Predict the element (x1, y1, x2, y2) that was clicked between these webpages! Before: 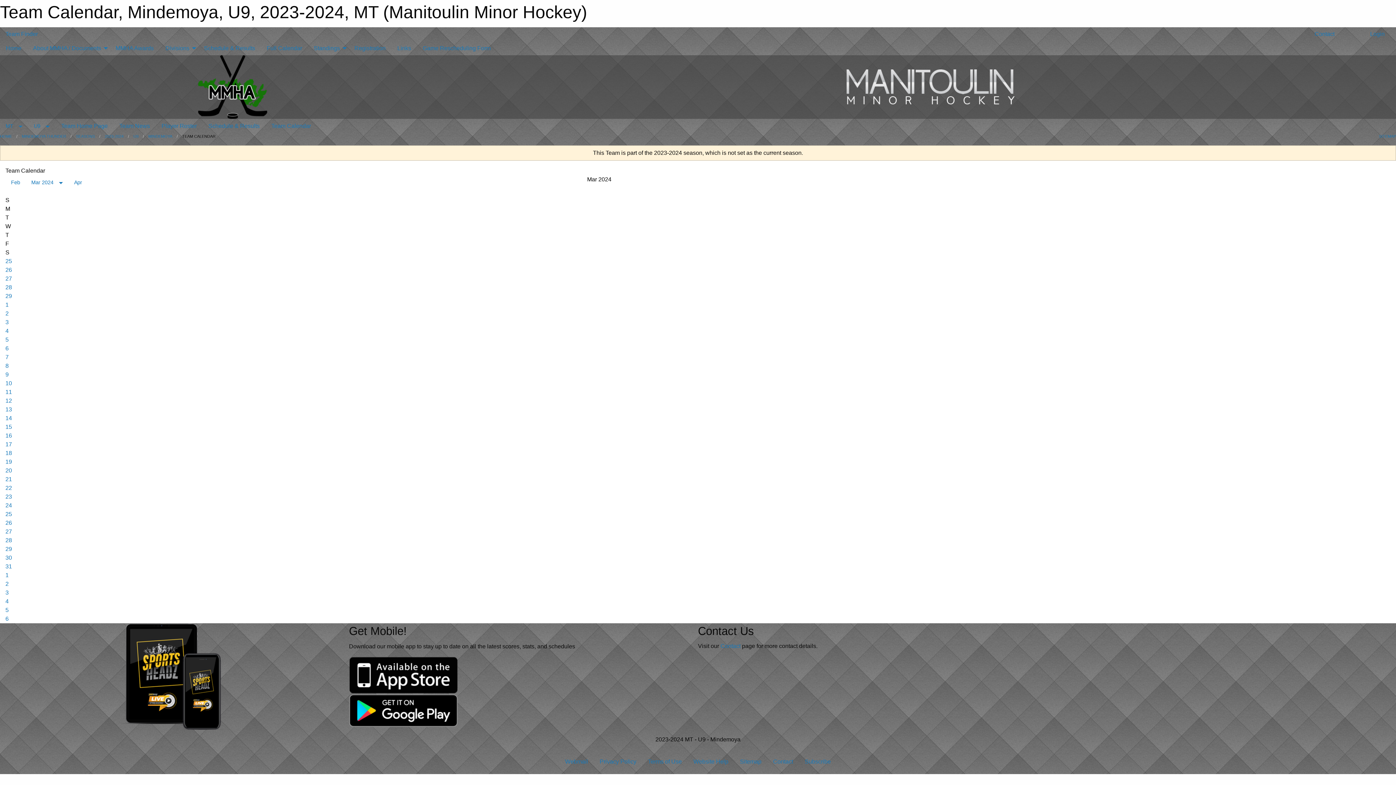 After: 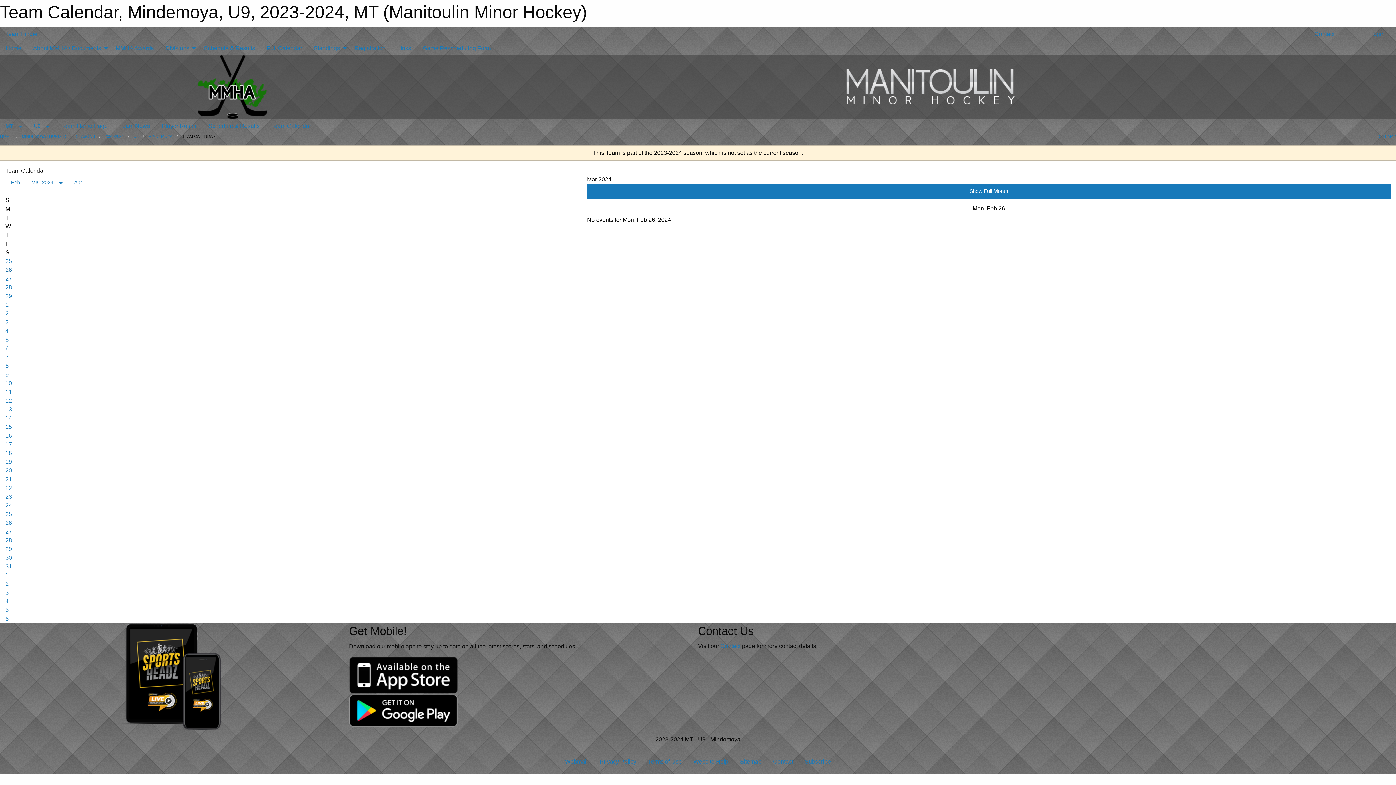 Action: bbox: (5, 266, 12, 272) label: 26